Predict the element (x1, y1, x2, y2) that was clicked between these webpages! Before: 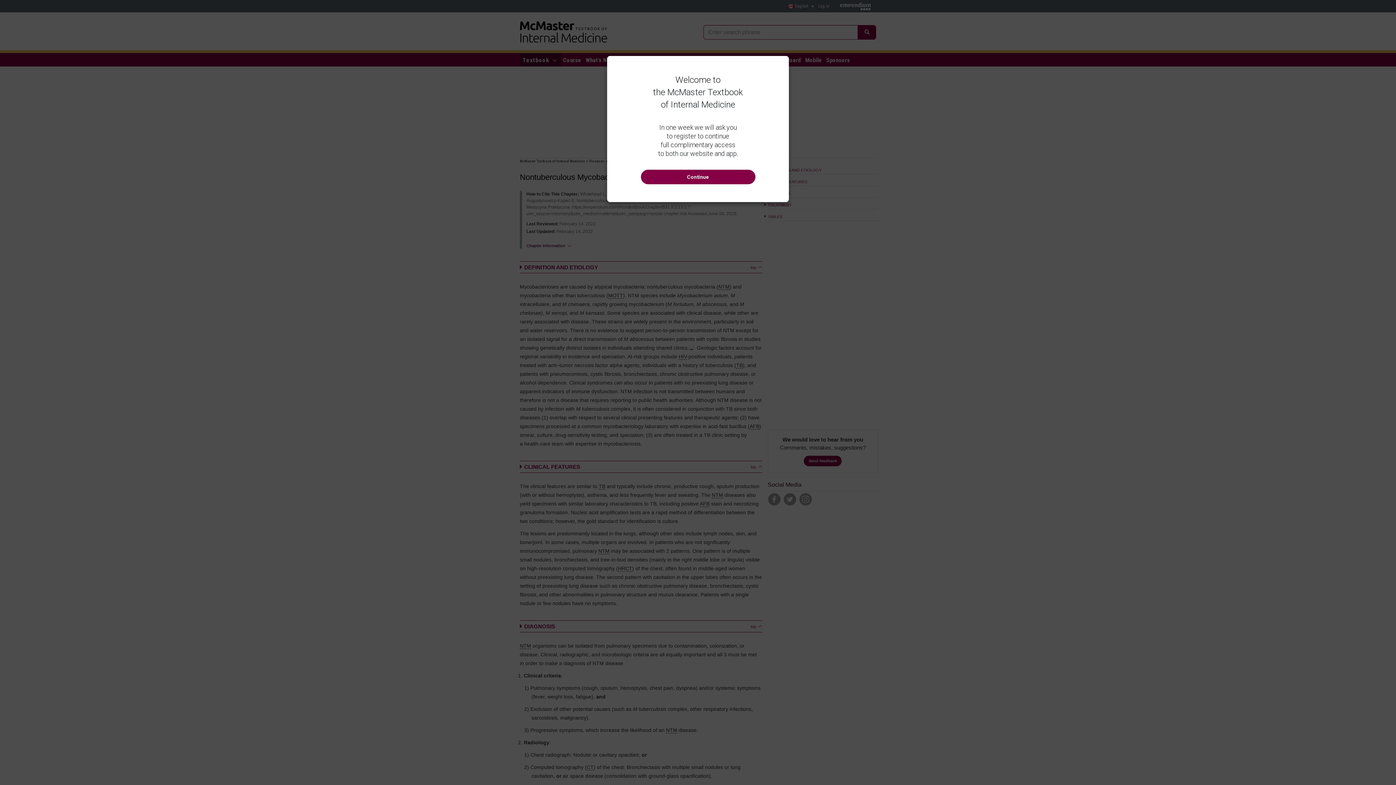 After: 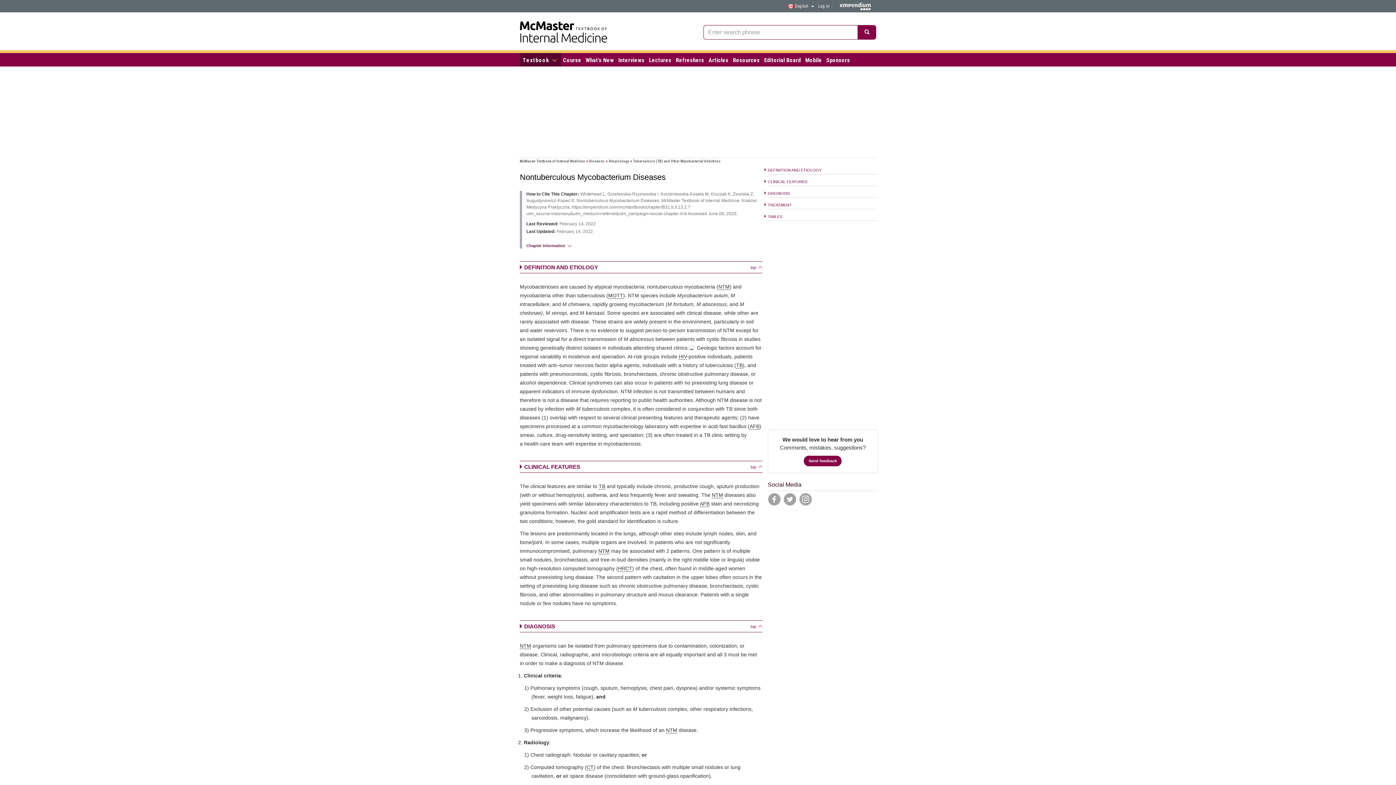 Action: bbox: (640, 169, 755, 184) label: Continue